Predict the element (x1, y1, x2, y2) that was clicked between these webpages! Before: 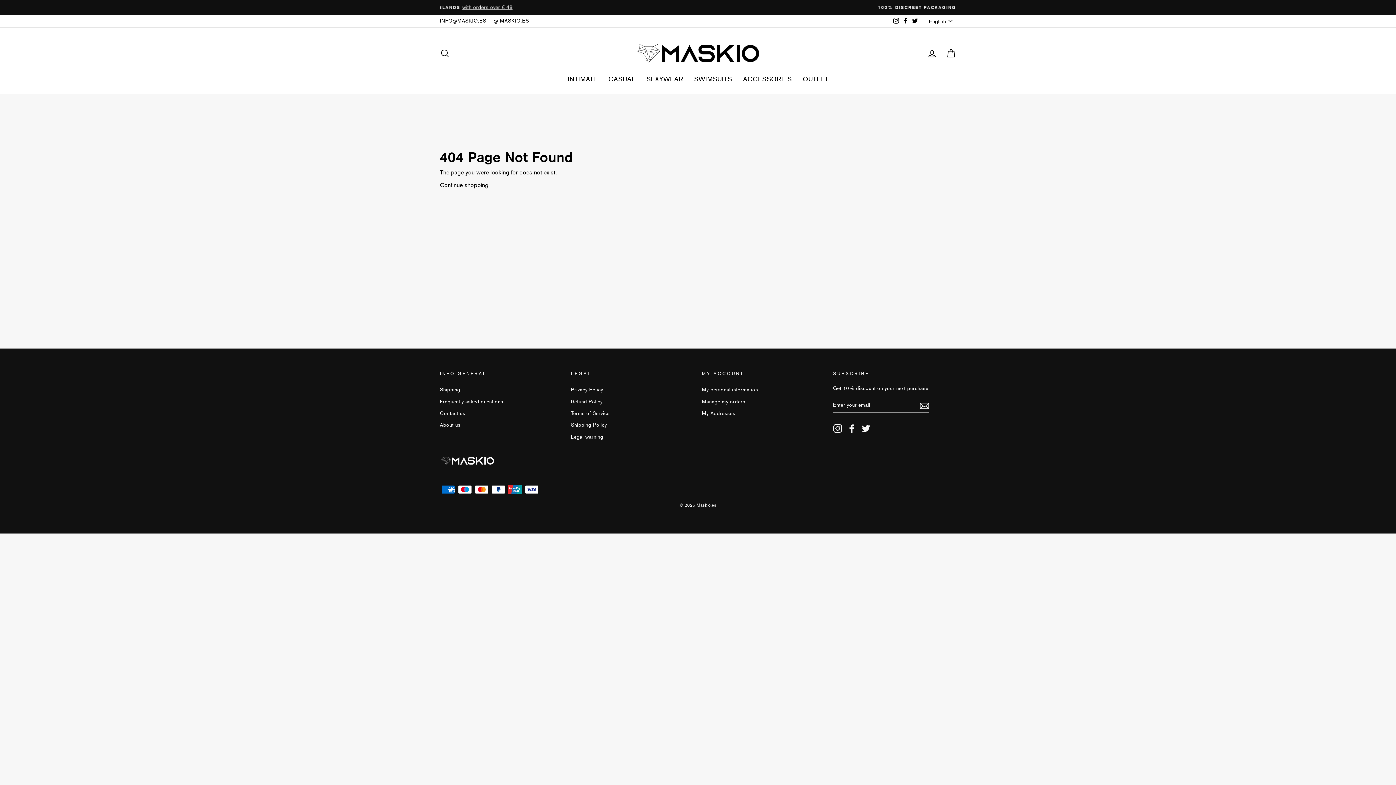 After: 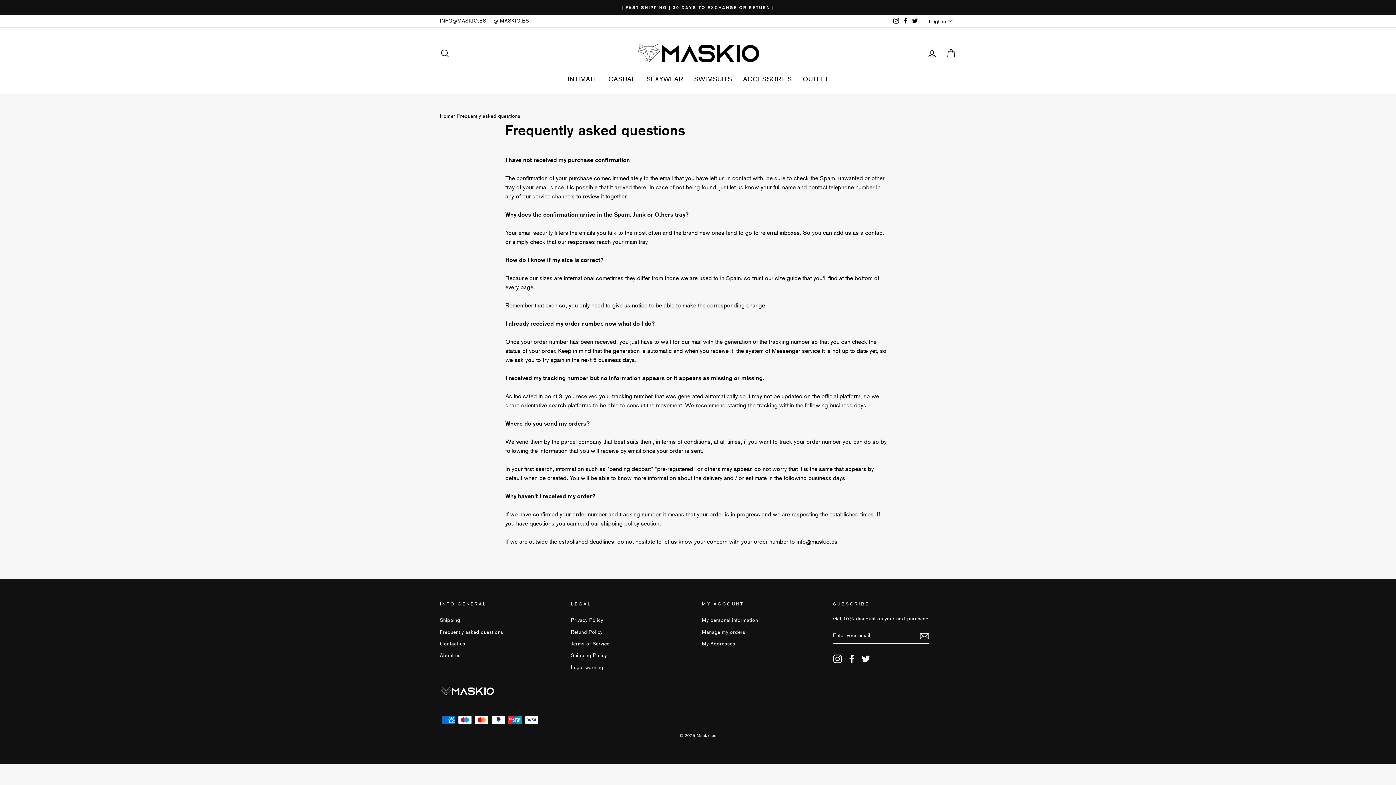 Action: label: Frequently asked questions bbox: (440, 396, 503, 407)